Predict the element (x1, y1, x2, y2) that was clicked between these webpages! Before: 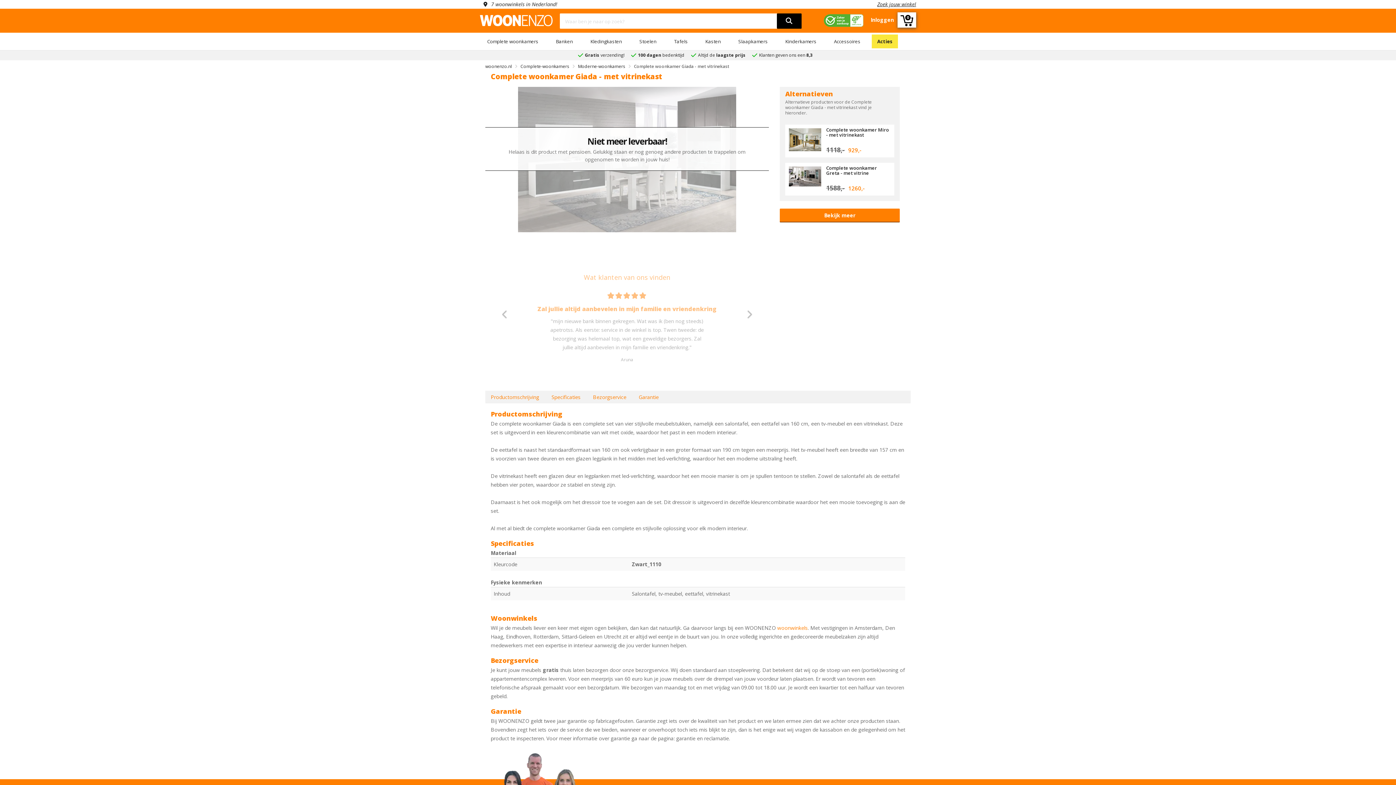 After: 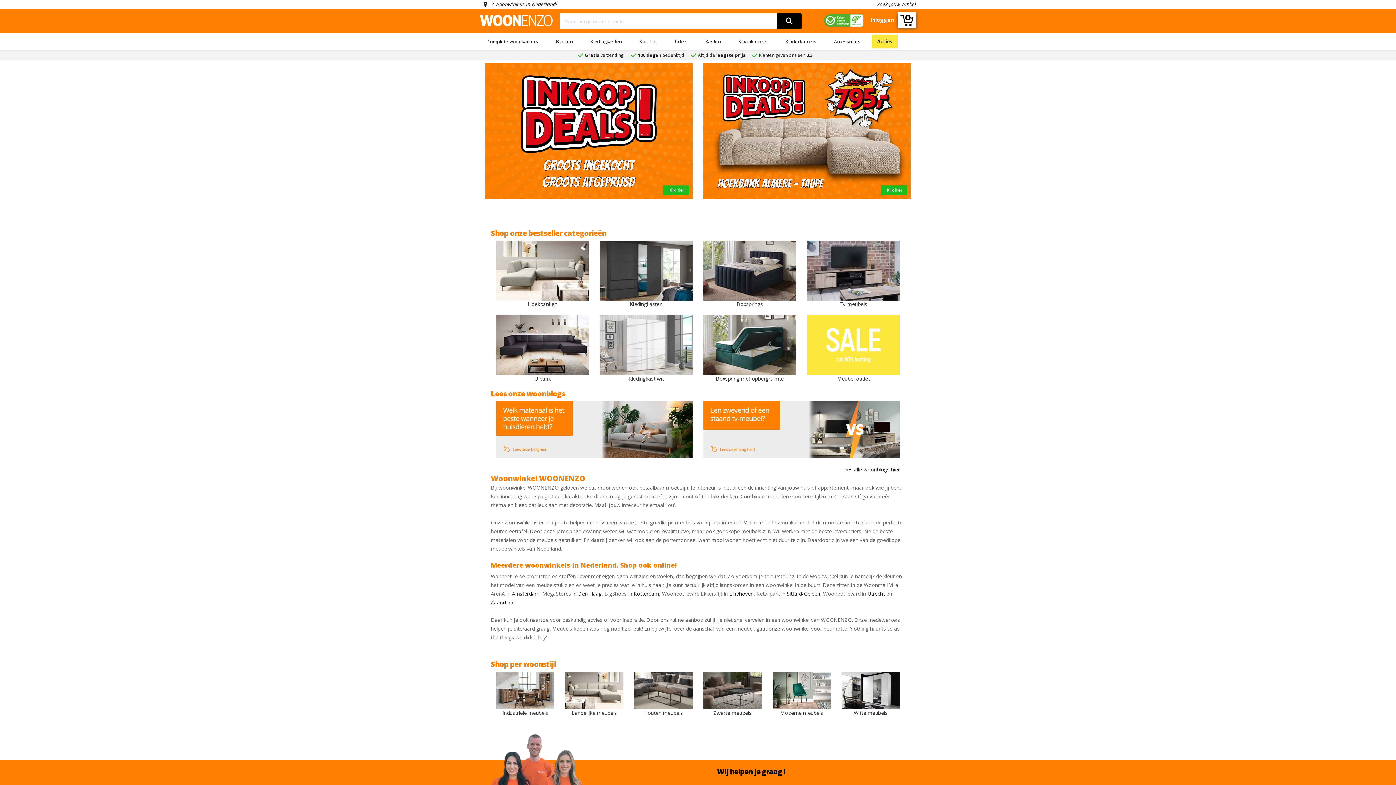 Action: bbox: (480, 16, 552, 23)